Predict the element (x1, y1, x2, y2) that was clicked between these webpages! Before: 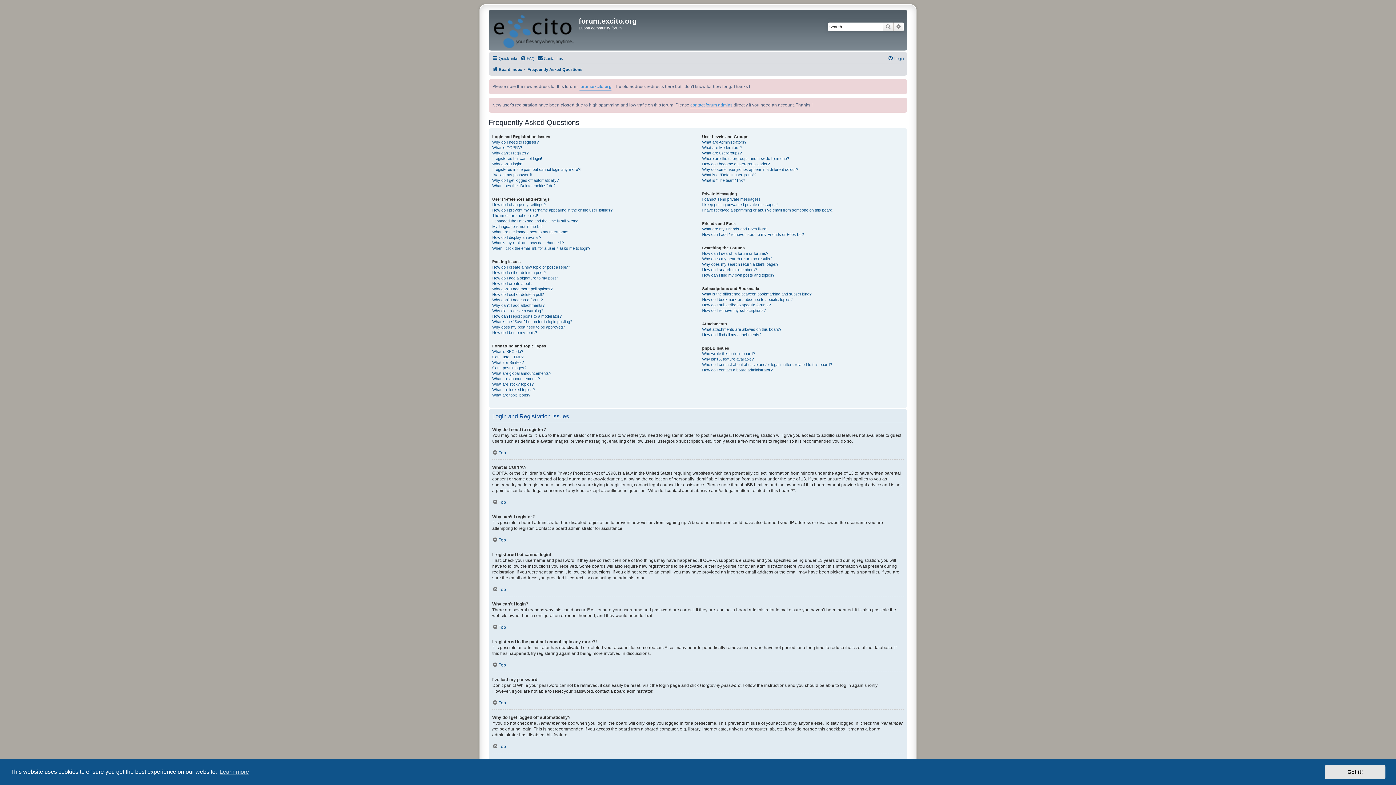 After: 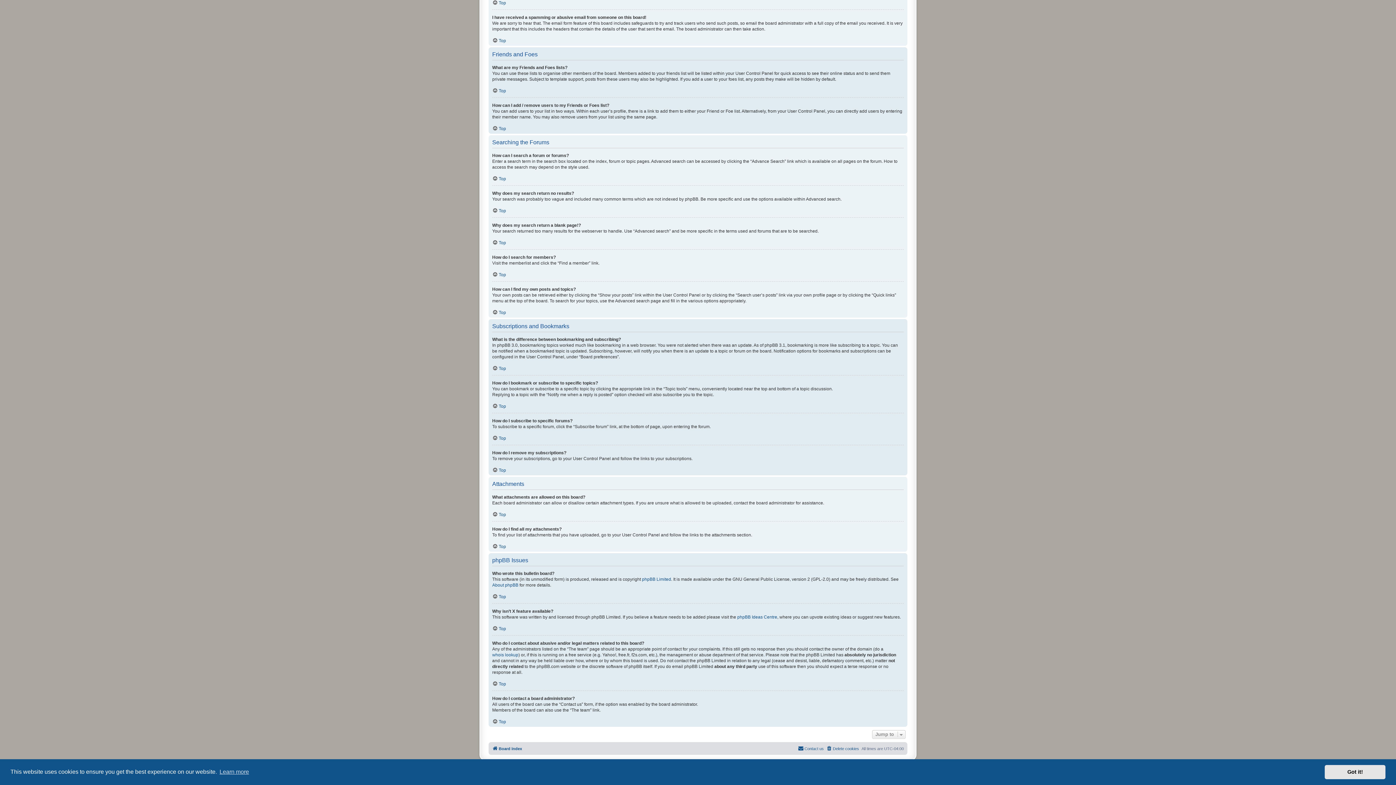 Action: bbox: (702, 302, 771, 308) label: How do I subscribe to specific forums?